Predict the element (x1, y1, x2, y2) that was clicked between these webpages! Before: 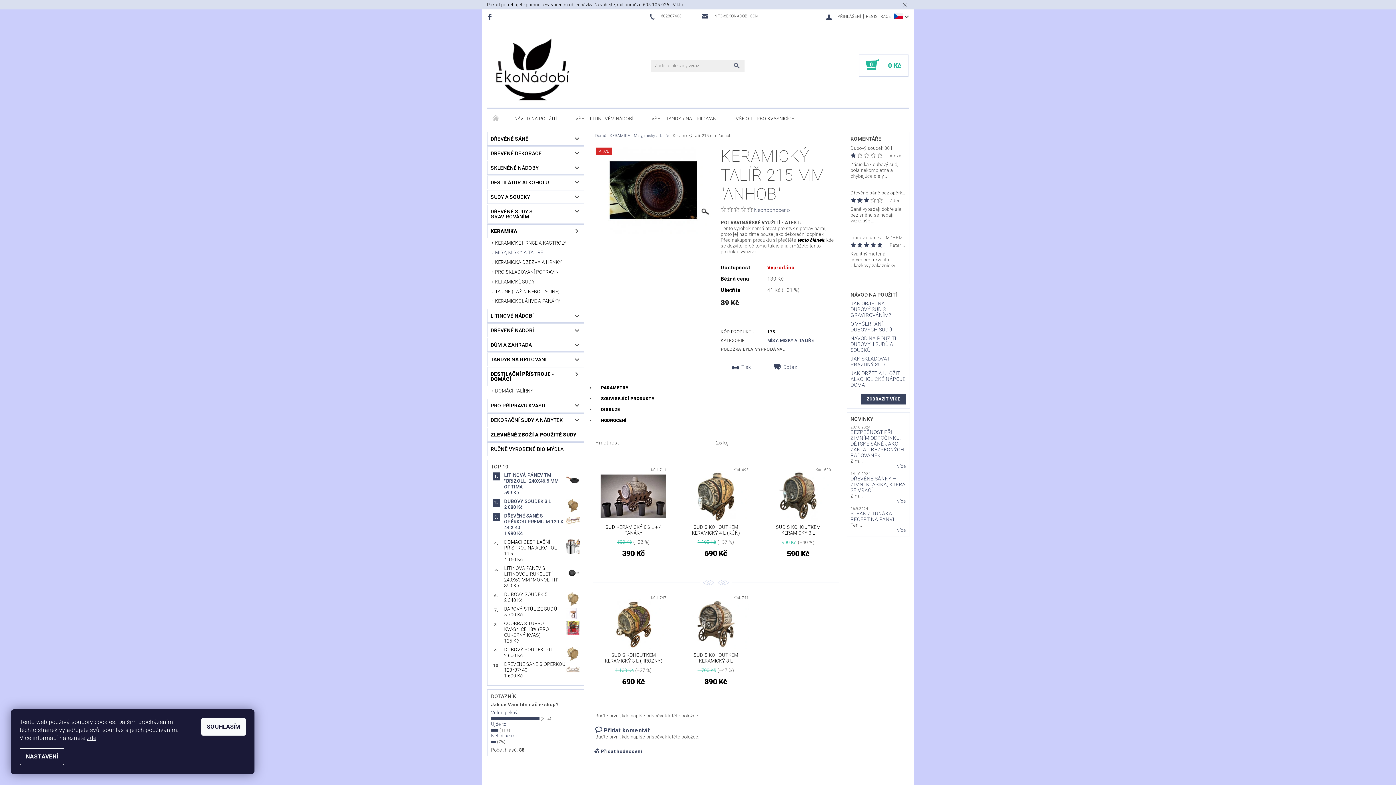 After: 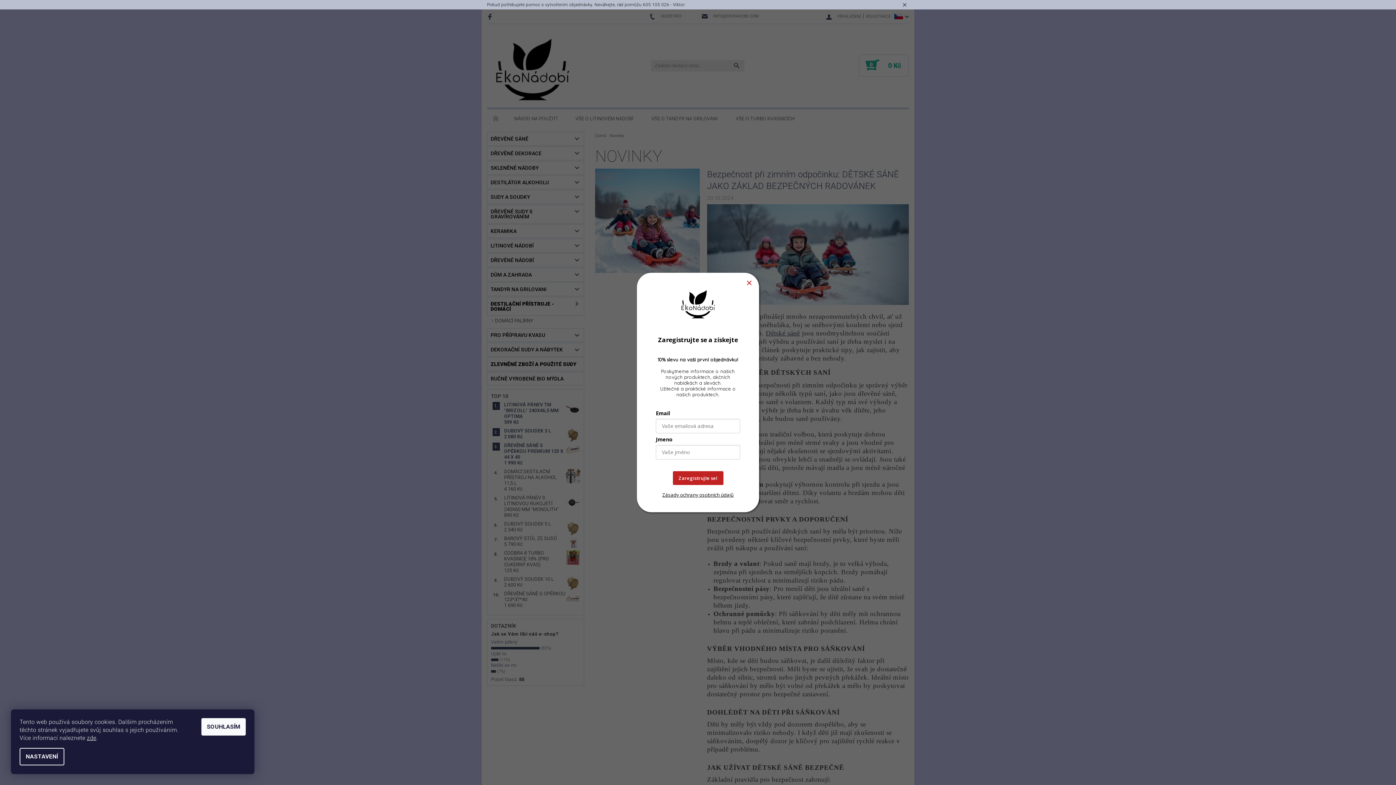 Action: label: NOVINKY bbox: (850, 416, 873, 422)